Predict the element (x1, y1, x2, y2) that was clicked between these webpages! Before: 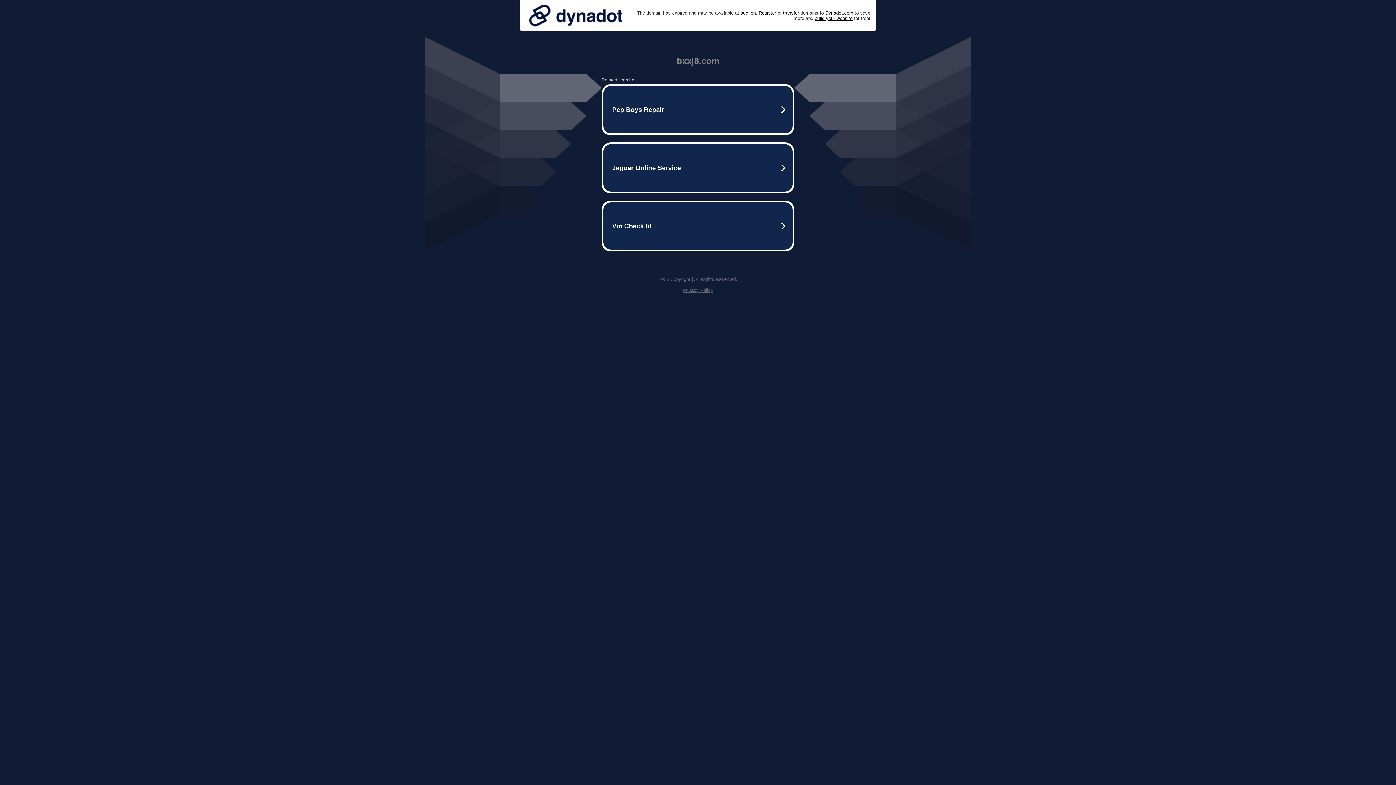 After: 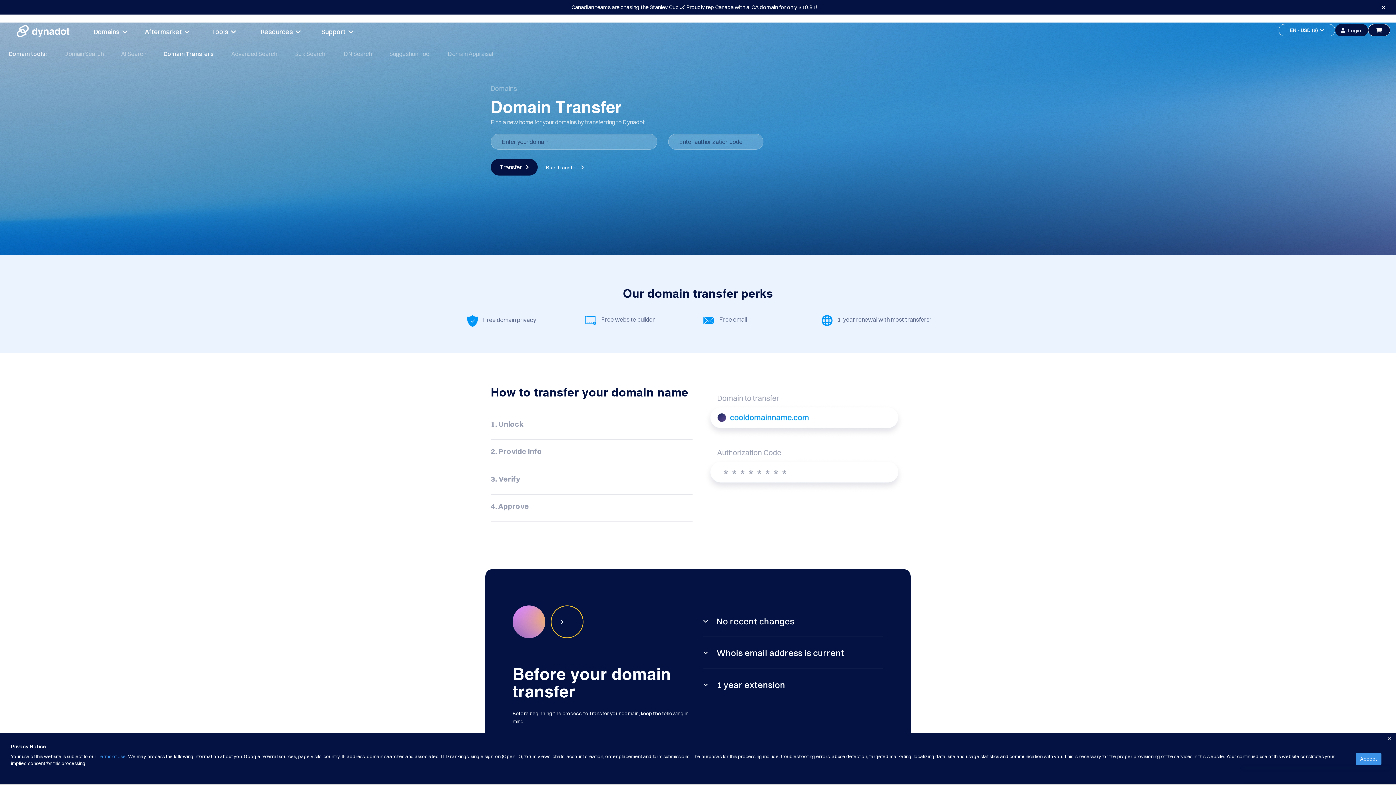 Action: label: transfer bbox: (783, 10, 799, 15)